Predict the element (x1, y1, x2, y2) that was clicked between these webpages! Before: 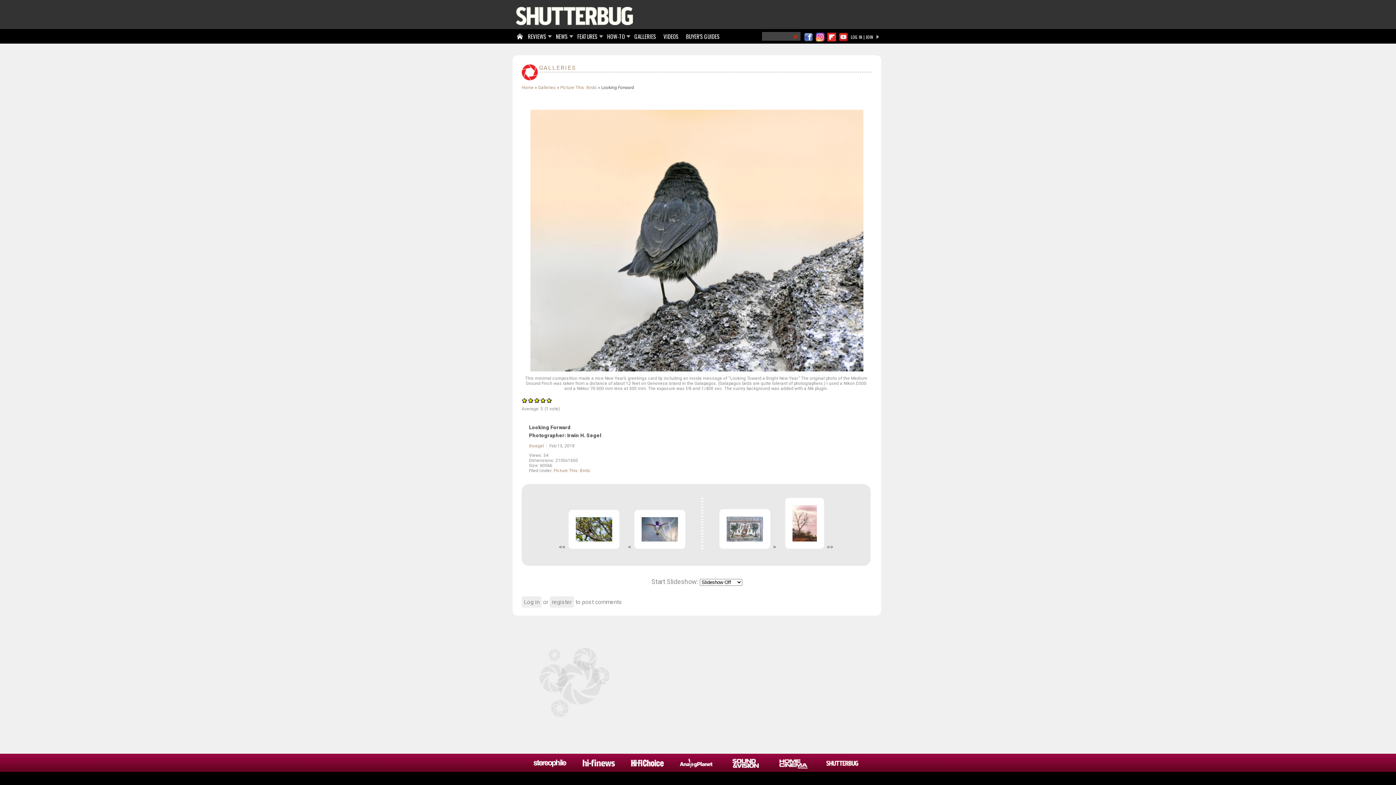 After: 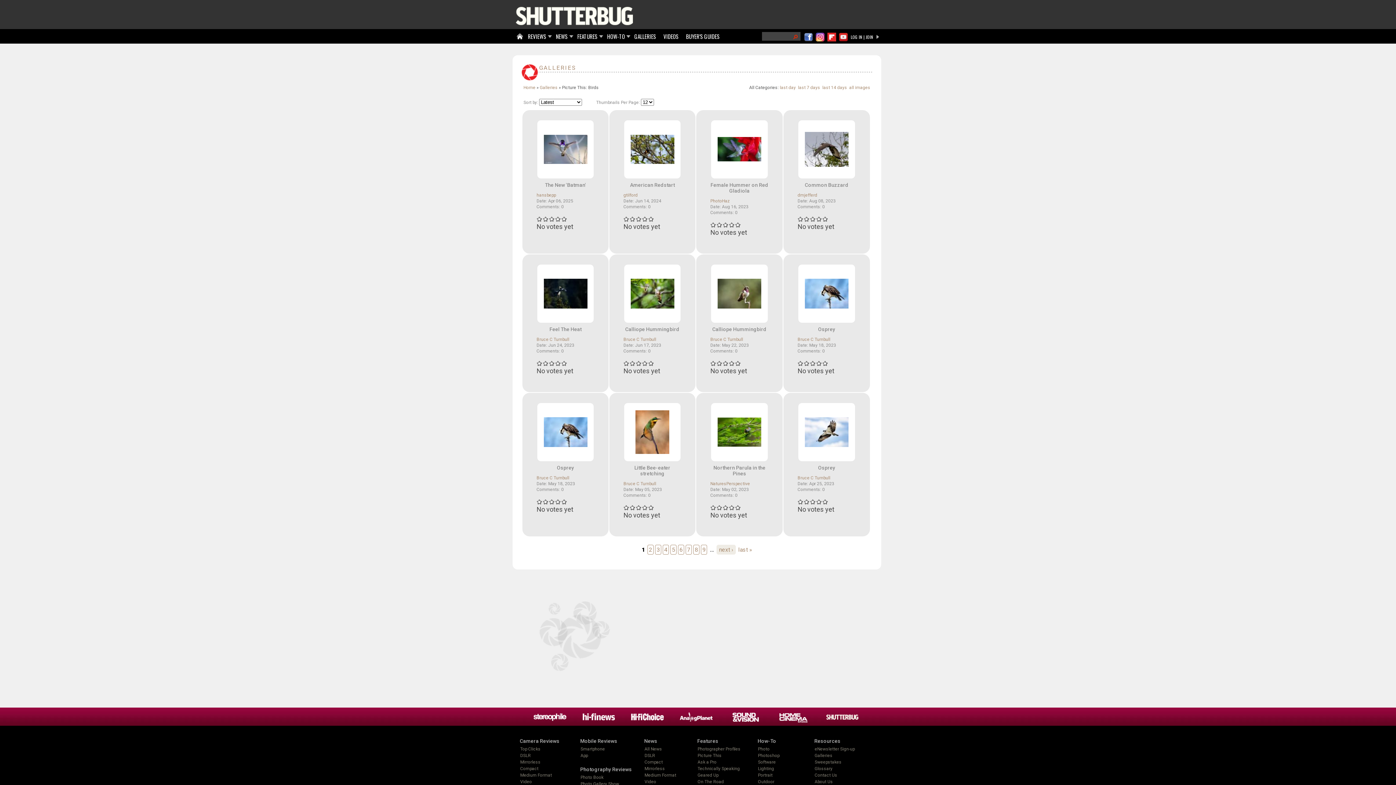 Action: bbox: (553, 468, 590, 473) label: Picture This: Birds